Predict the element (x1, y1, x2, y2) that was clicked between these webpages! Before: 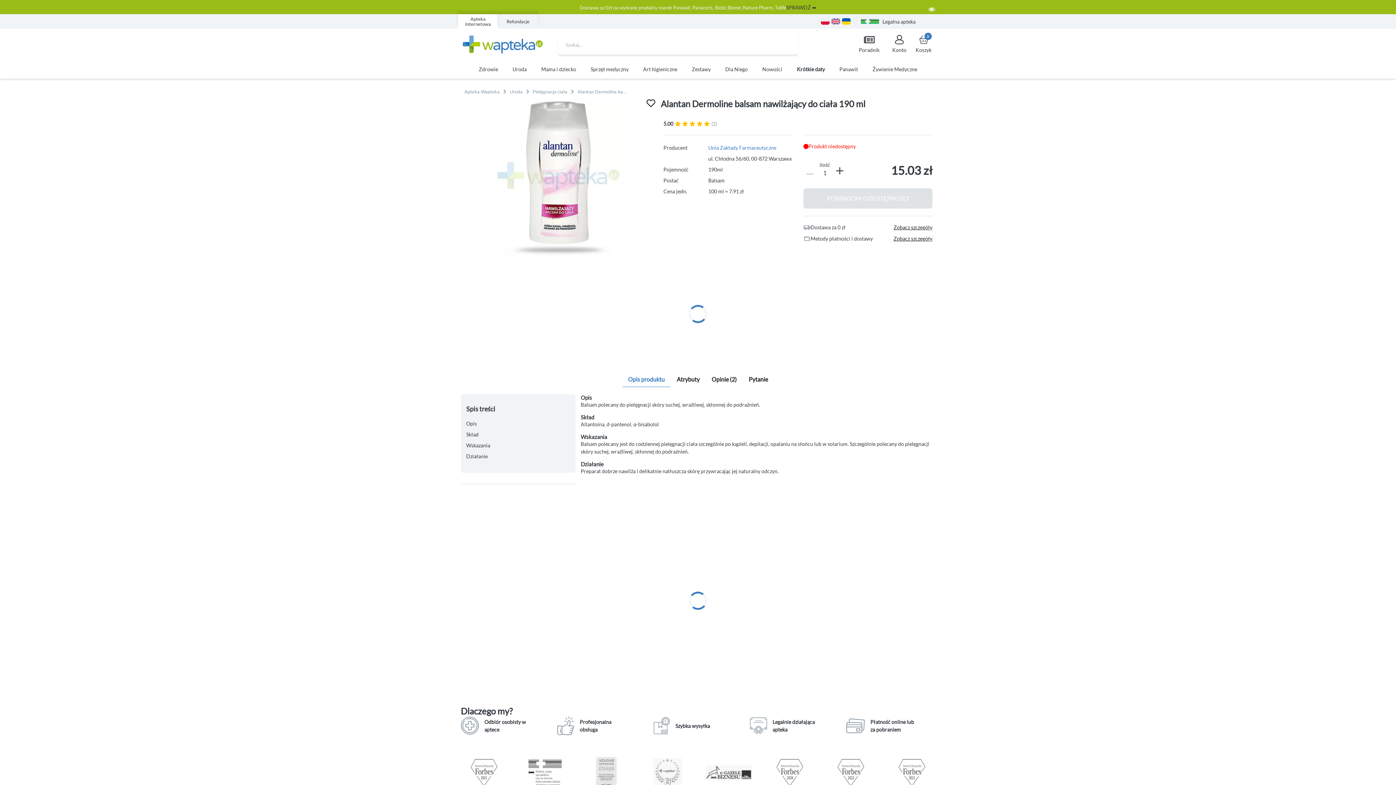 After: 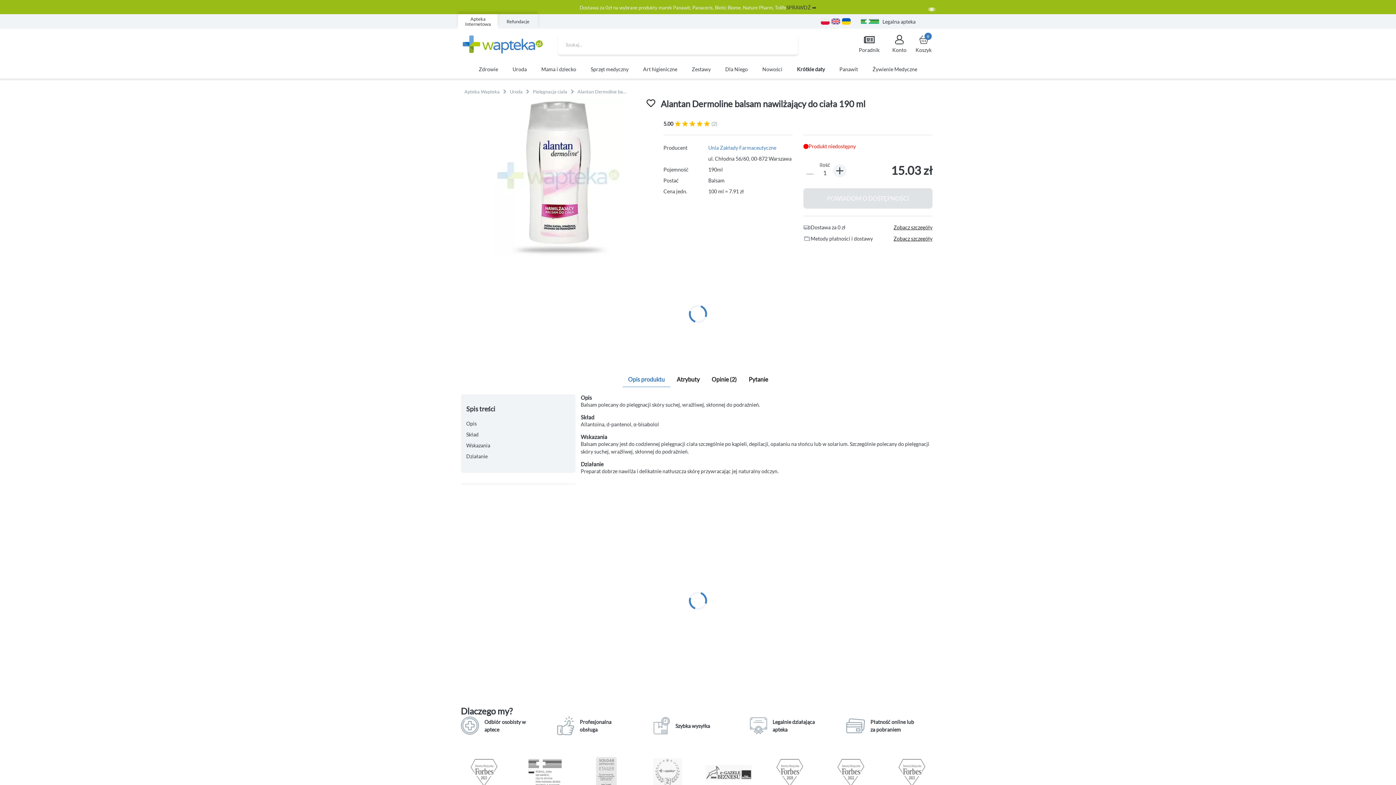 Action: bbox: (833, 164, 846, 177)